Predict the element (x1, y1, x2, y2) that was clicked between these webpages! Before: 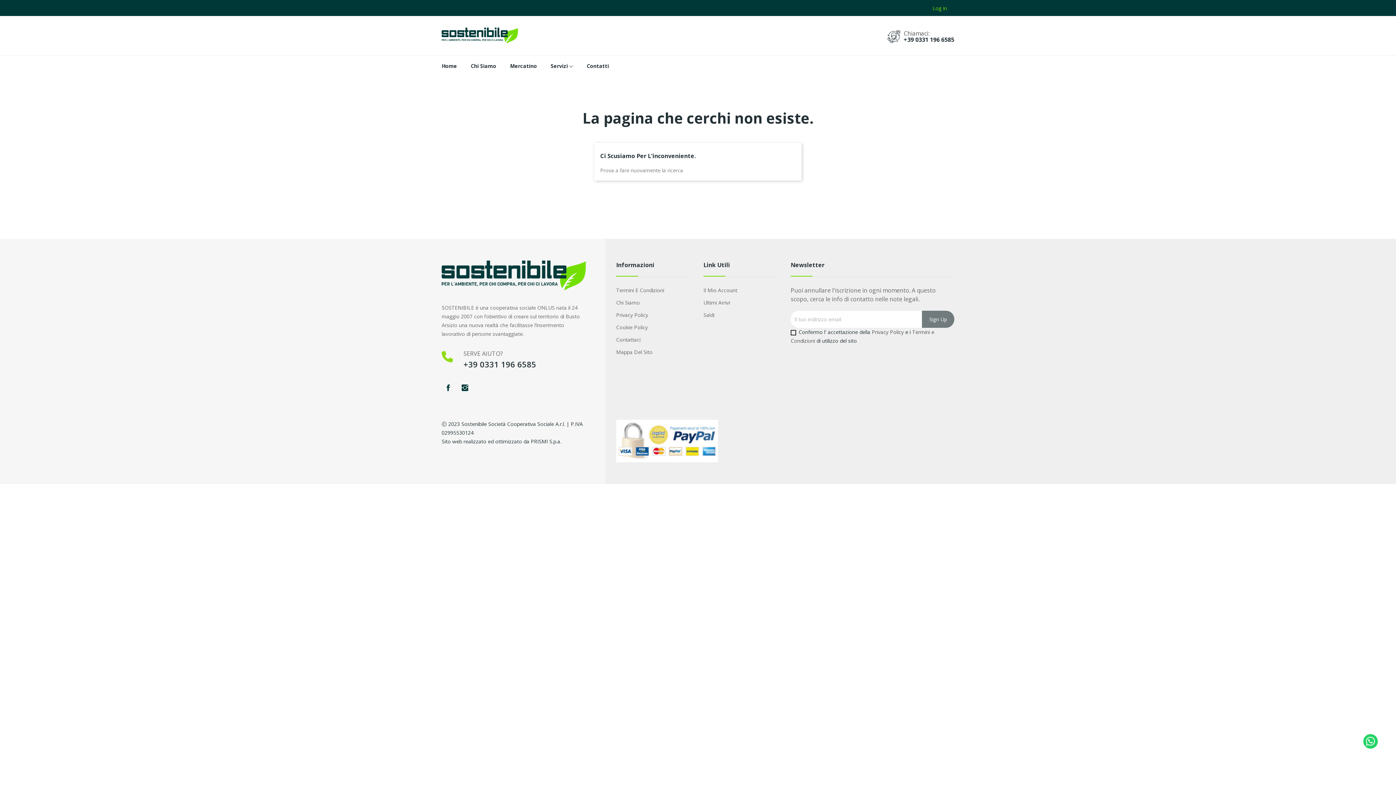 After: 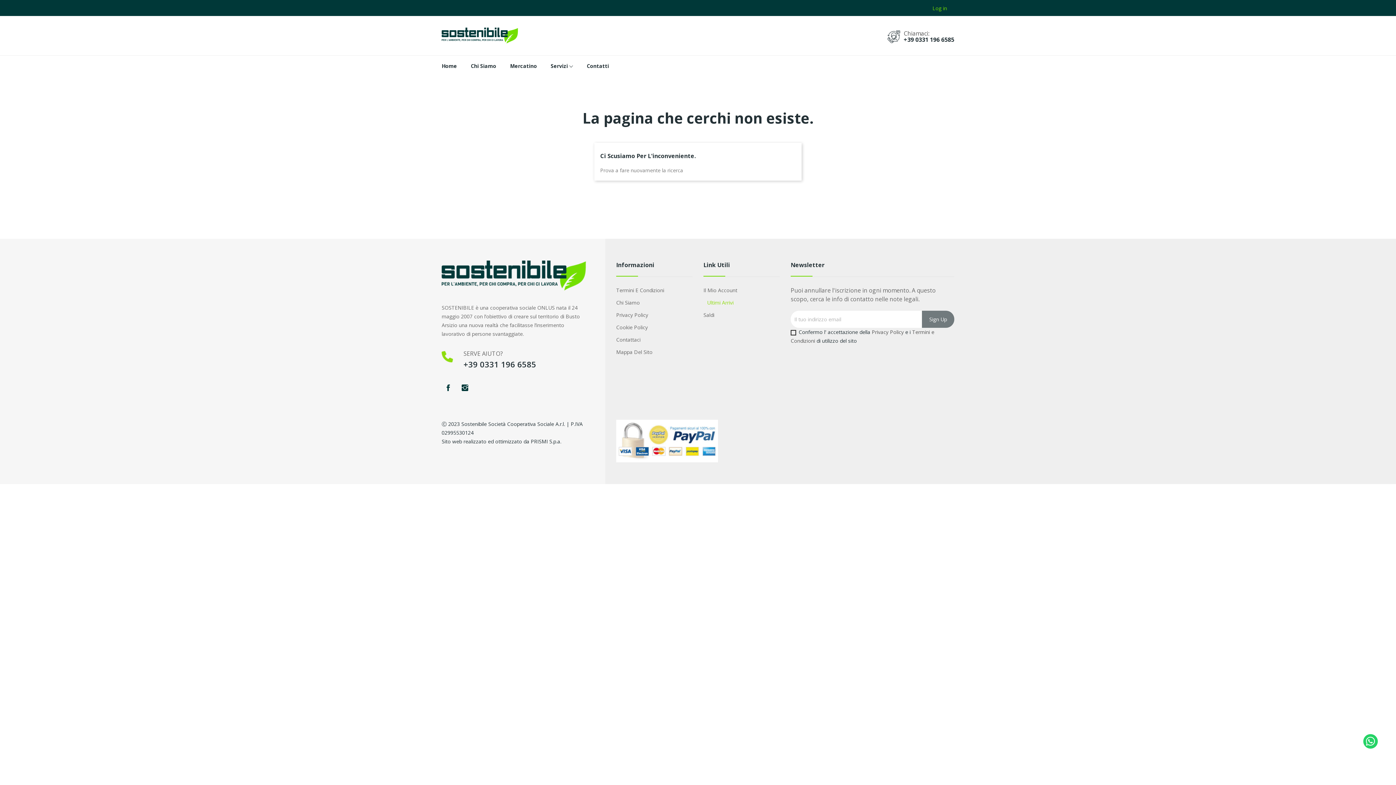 Action: bbox: (703, 298, 779, 307) label: Ultimi Arrivi